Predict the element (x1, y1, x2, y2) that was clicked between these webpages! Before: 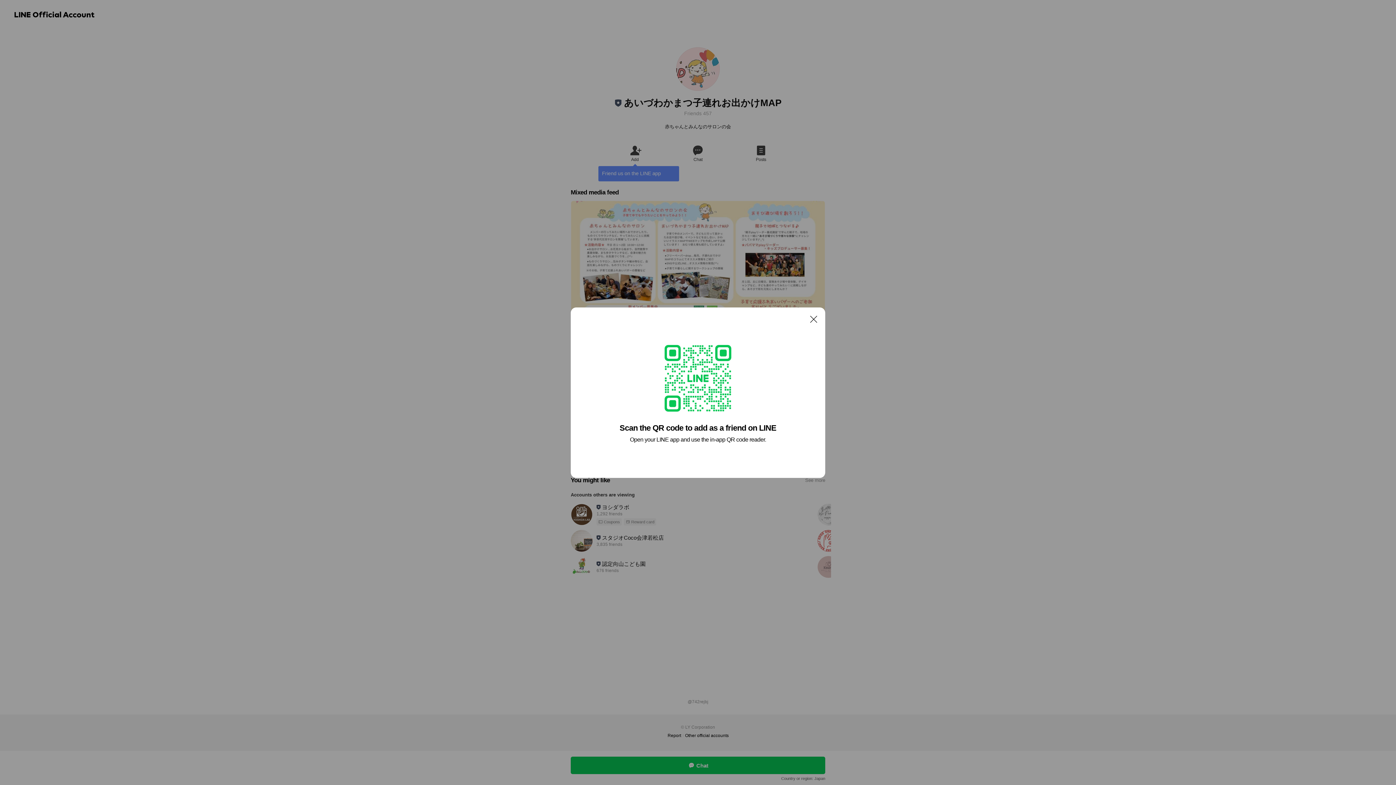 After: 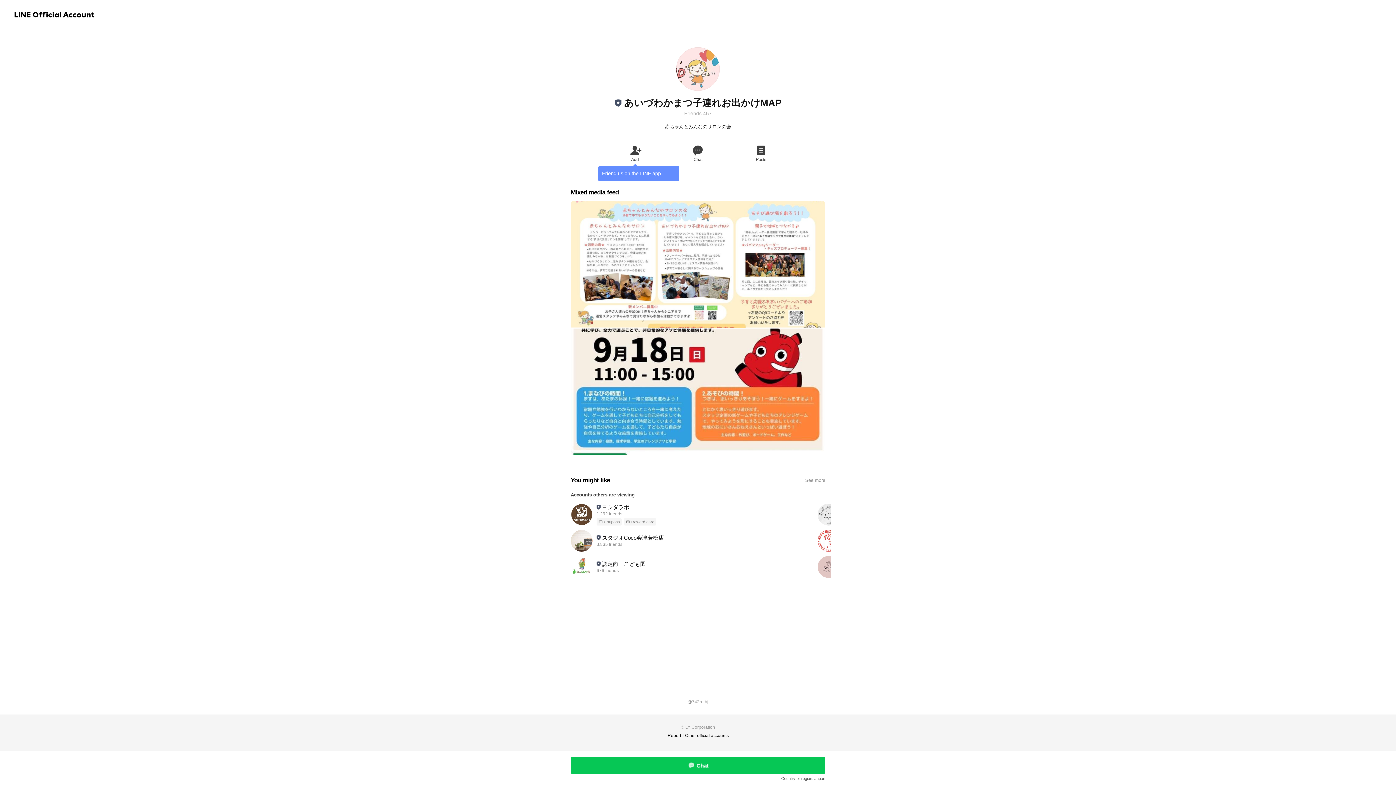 Action: bbox: (806, 311, 821, 326) label: Close